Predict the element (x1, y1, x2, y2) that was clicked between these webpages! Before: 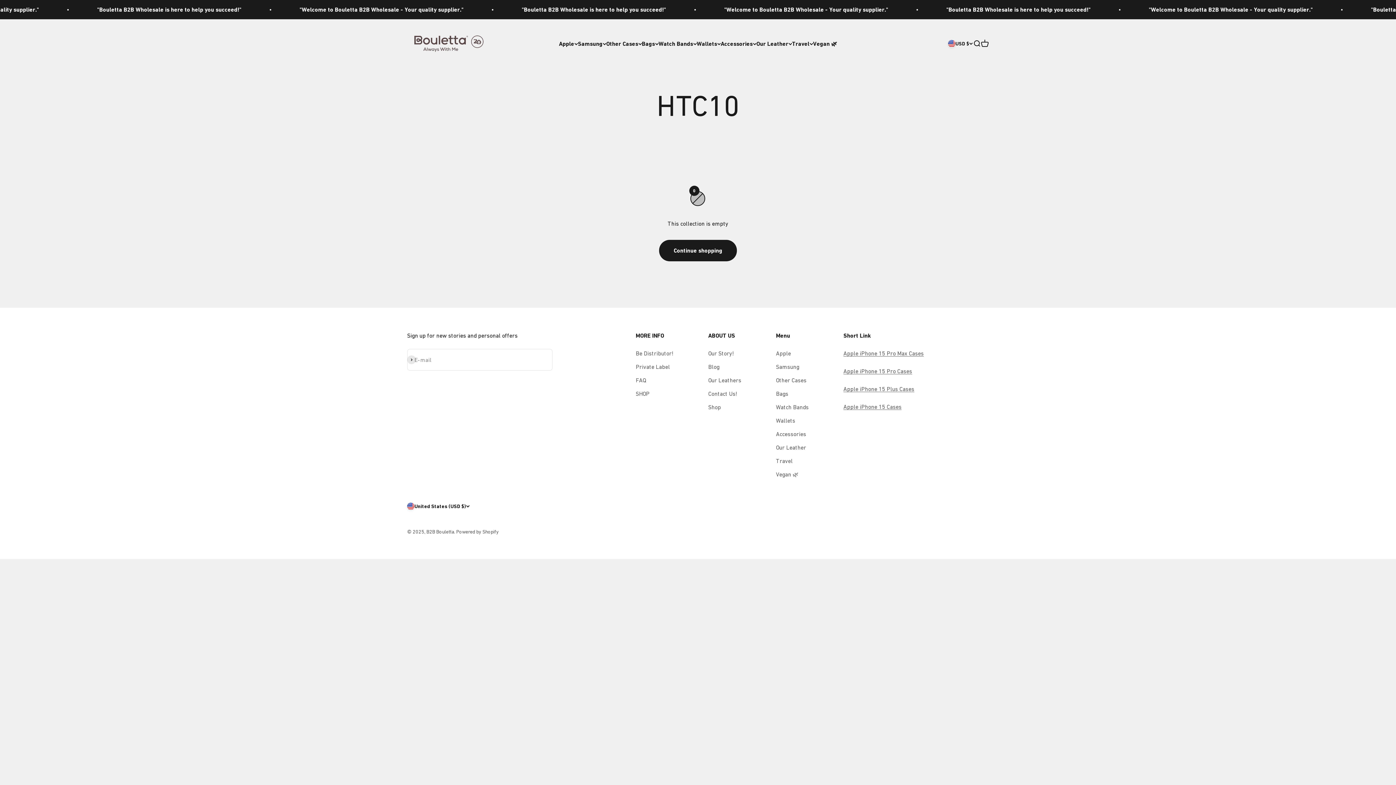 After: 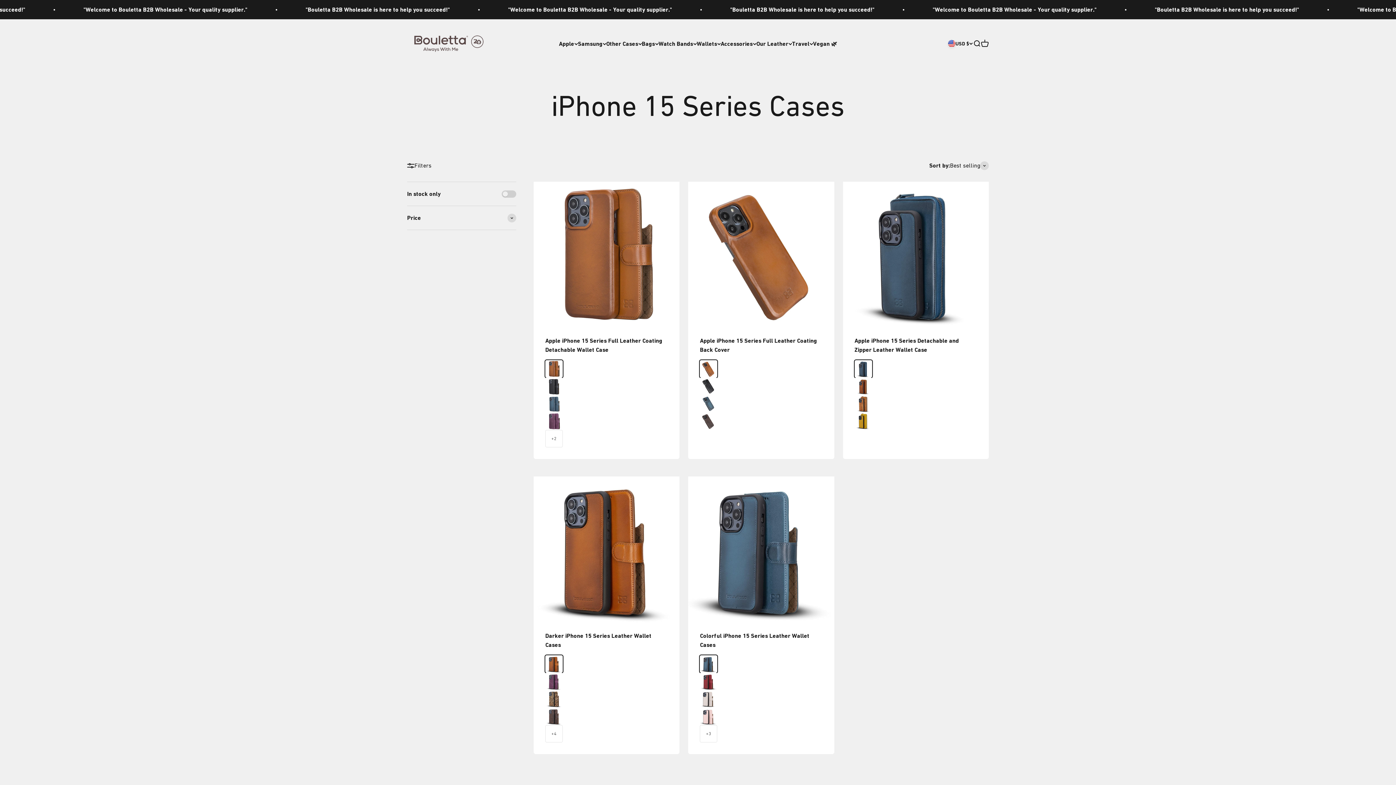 Action: bbox: (843, 368, 912, 374) label: Apple iPhone 15 Pro Cases